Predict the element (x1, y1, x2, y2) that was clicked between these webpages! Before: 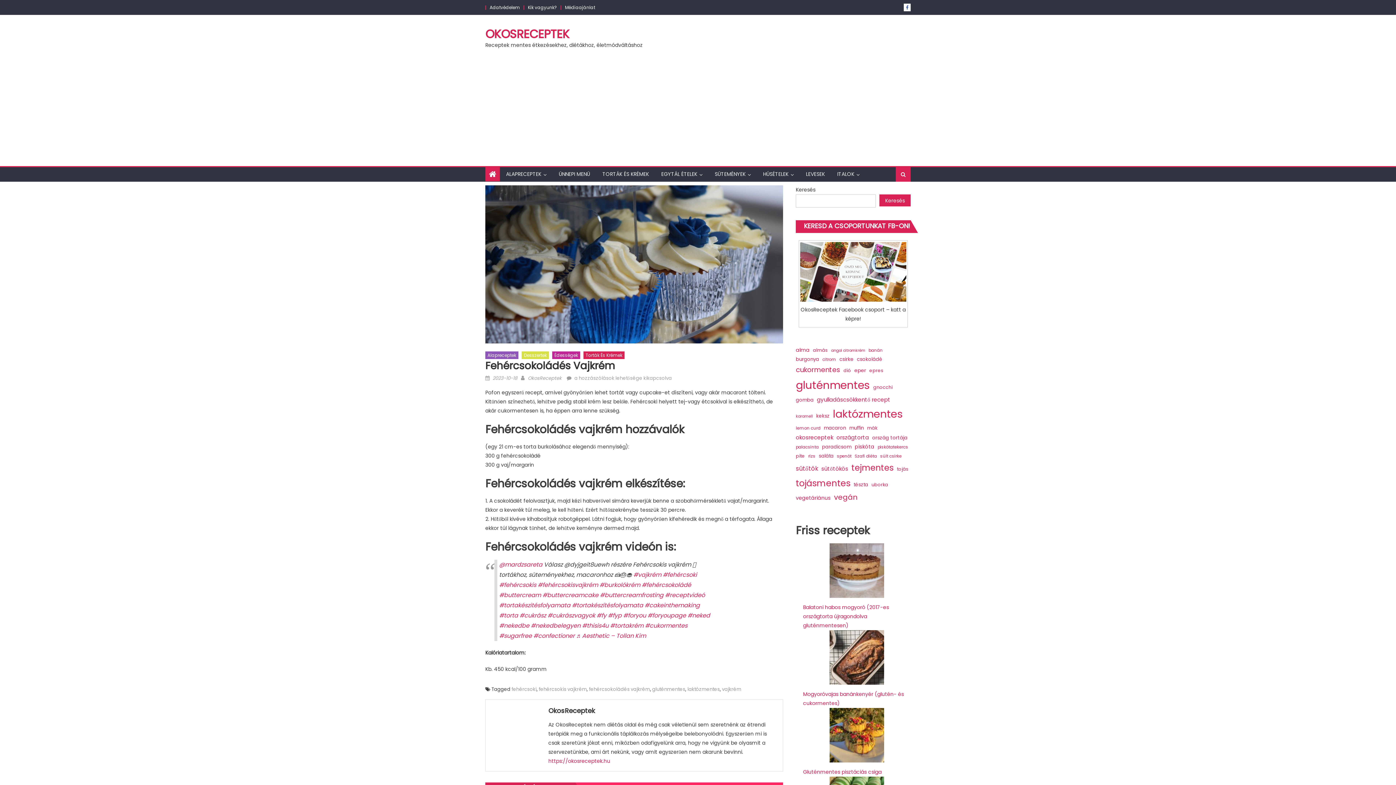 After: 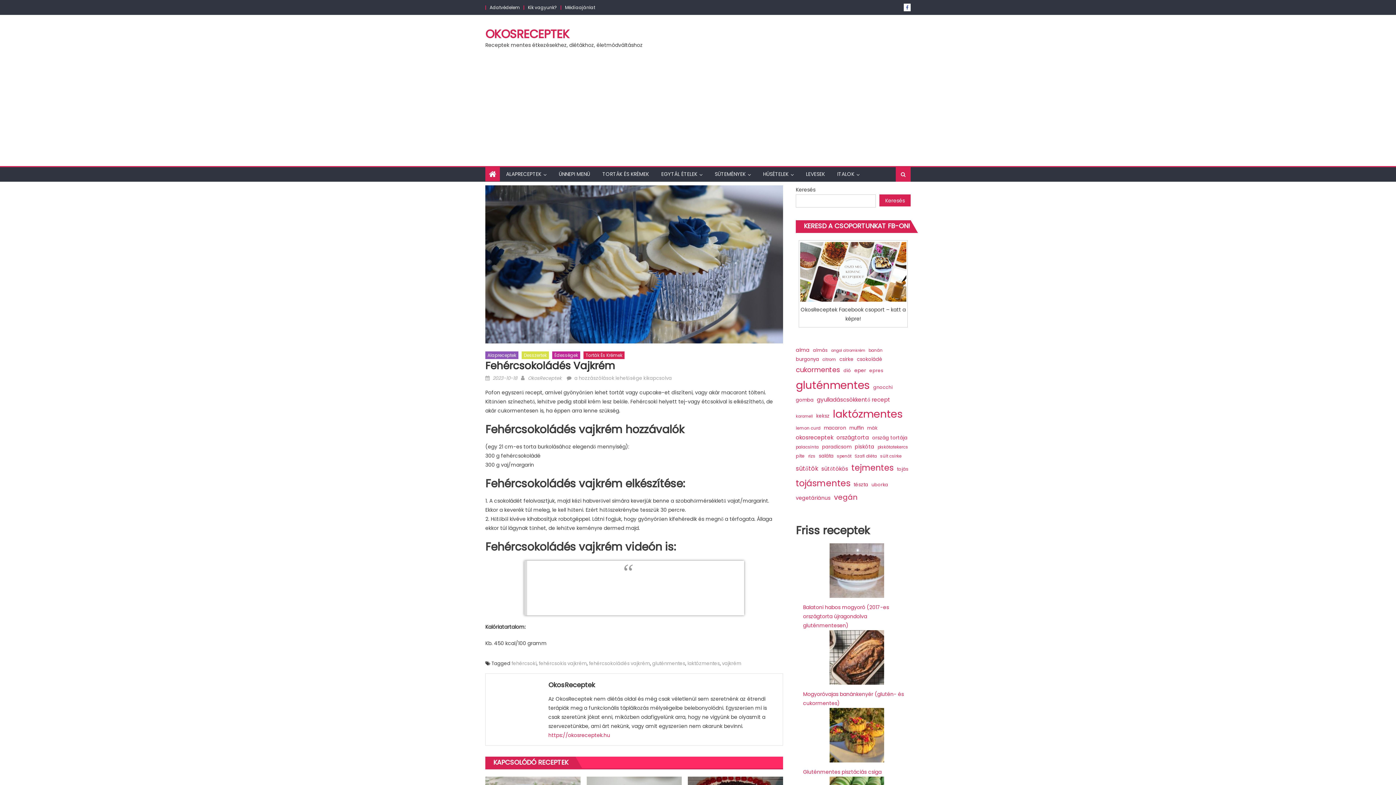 Action: label: #buttercreamcake bbox: (542, 591, 598, 599)